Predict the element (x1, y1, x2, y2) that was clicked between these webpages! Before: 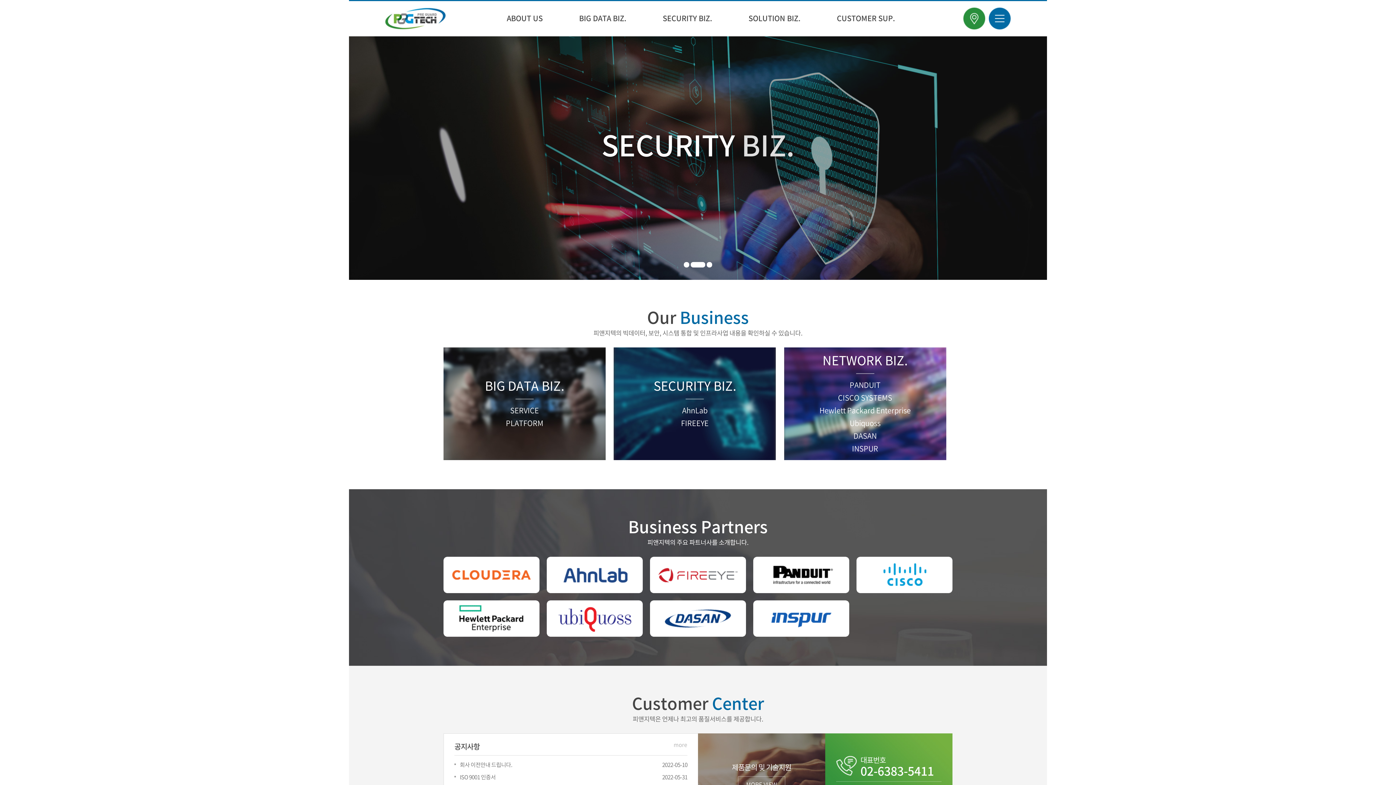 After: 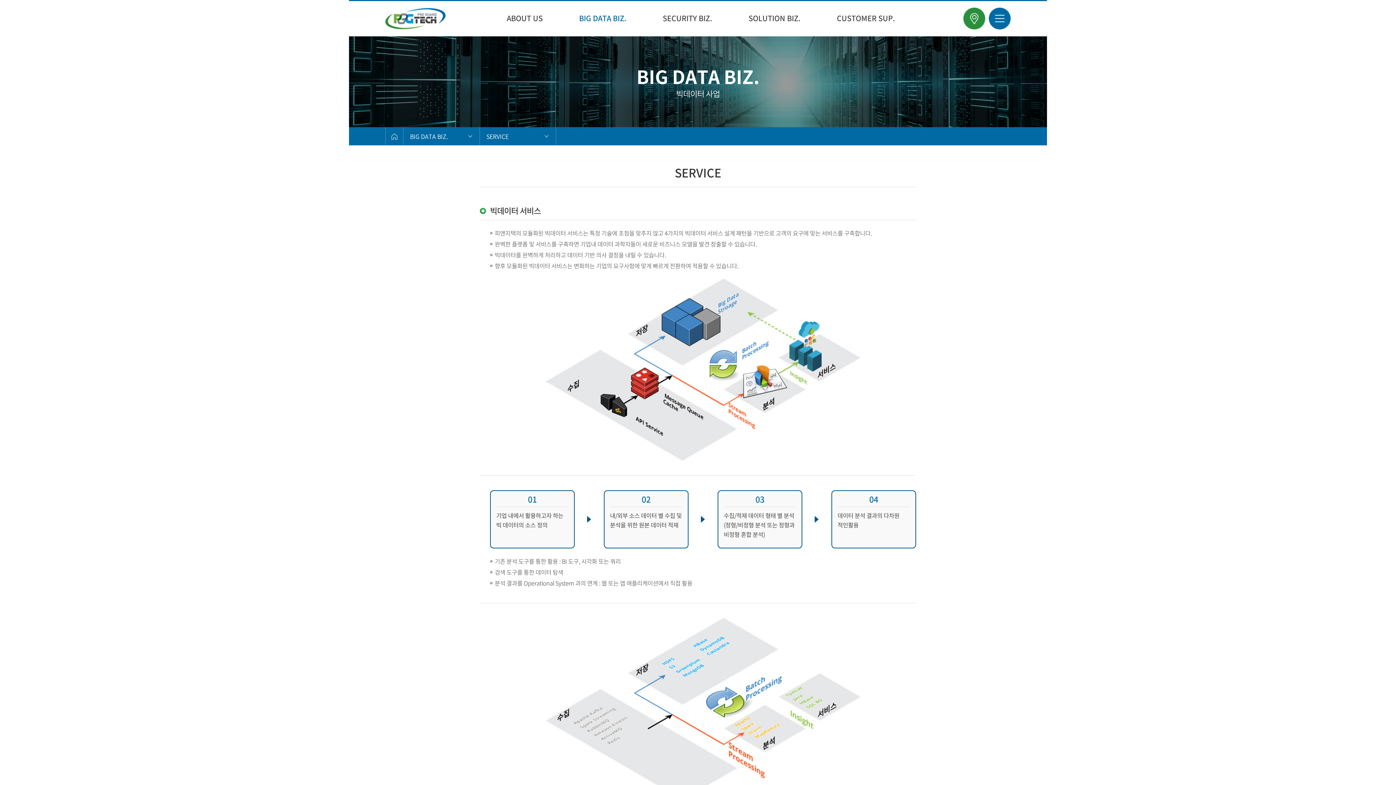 Action: label: BIG DATA BIZ. bbox: (561, 1, 644, 36)